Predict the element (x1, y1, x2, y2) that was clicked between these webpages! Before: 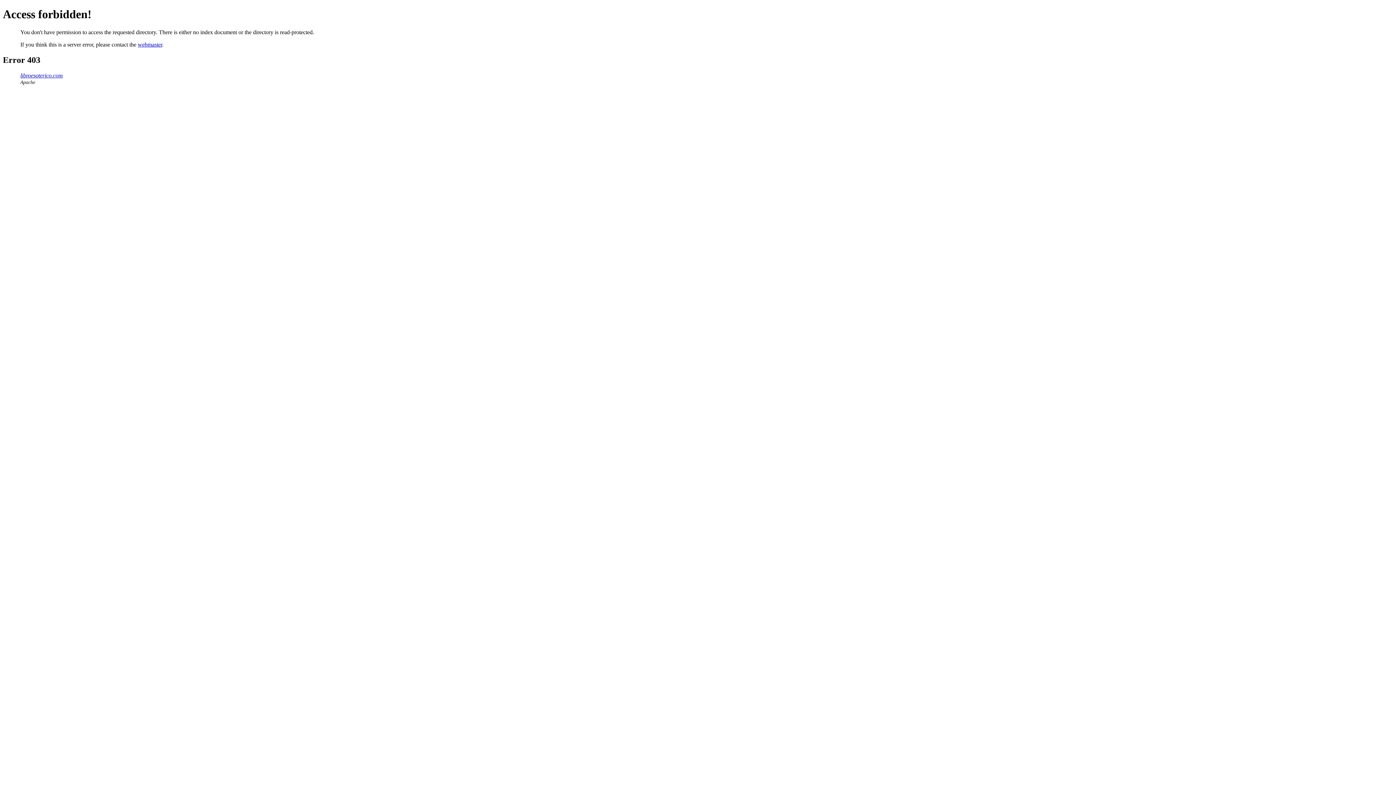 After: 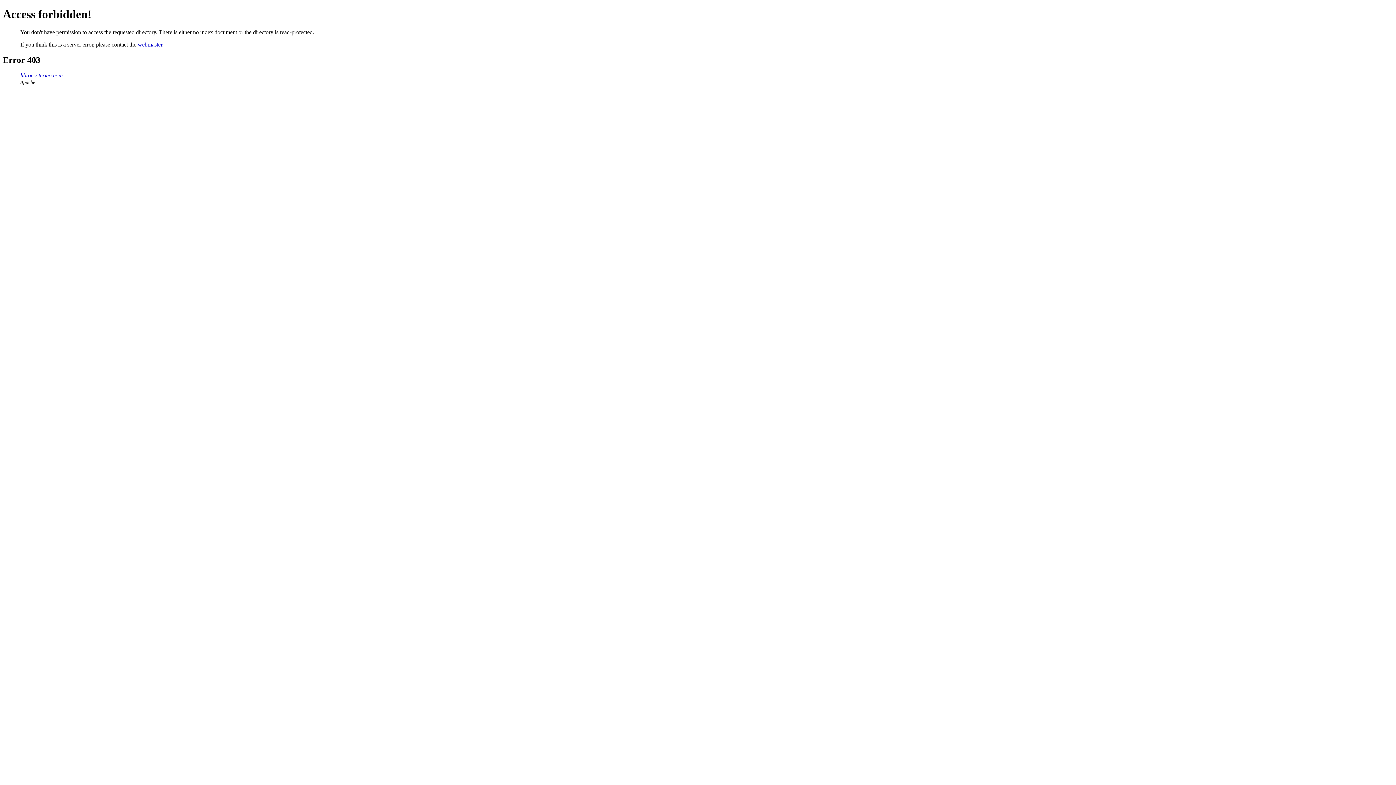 Action: bbox: (20, 72, 62, 78) label: libroesoterico.com